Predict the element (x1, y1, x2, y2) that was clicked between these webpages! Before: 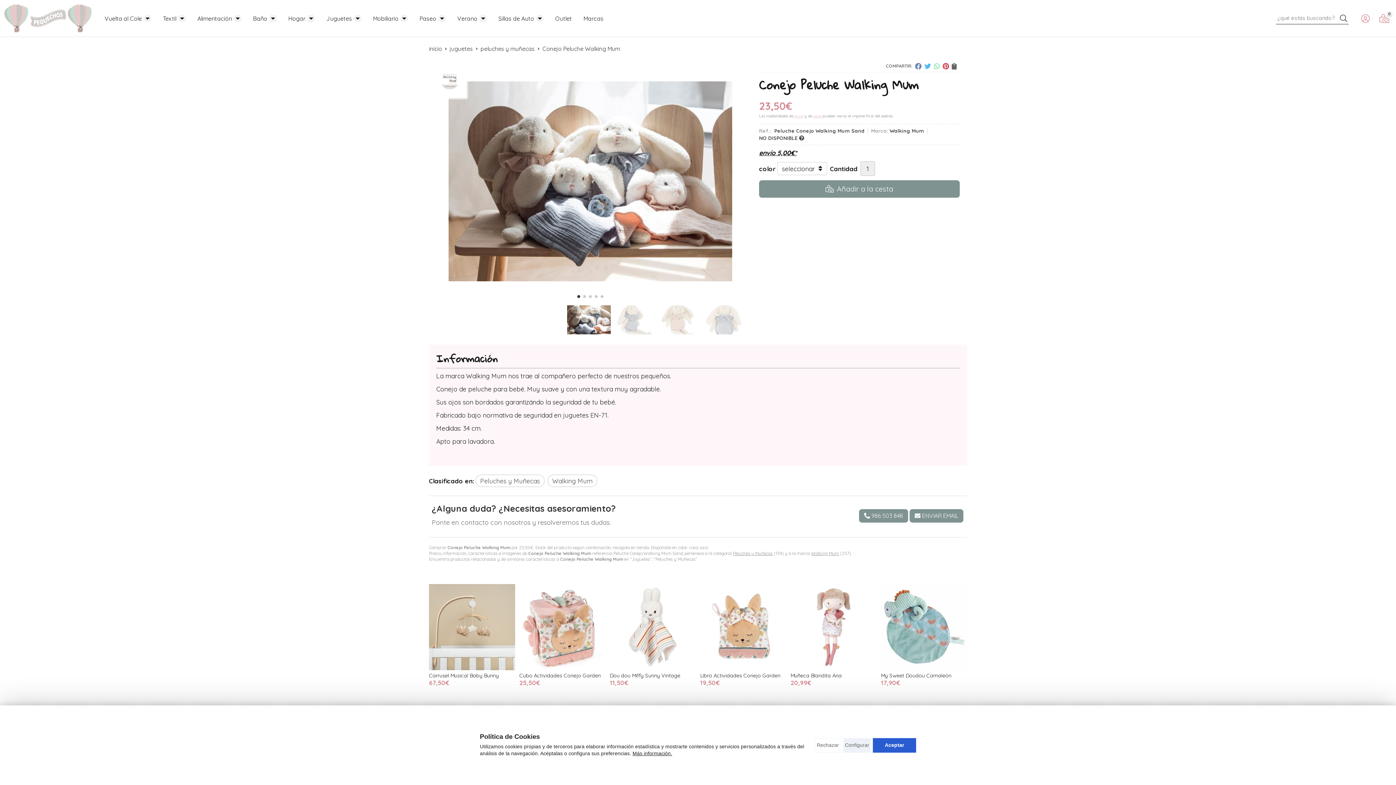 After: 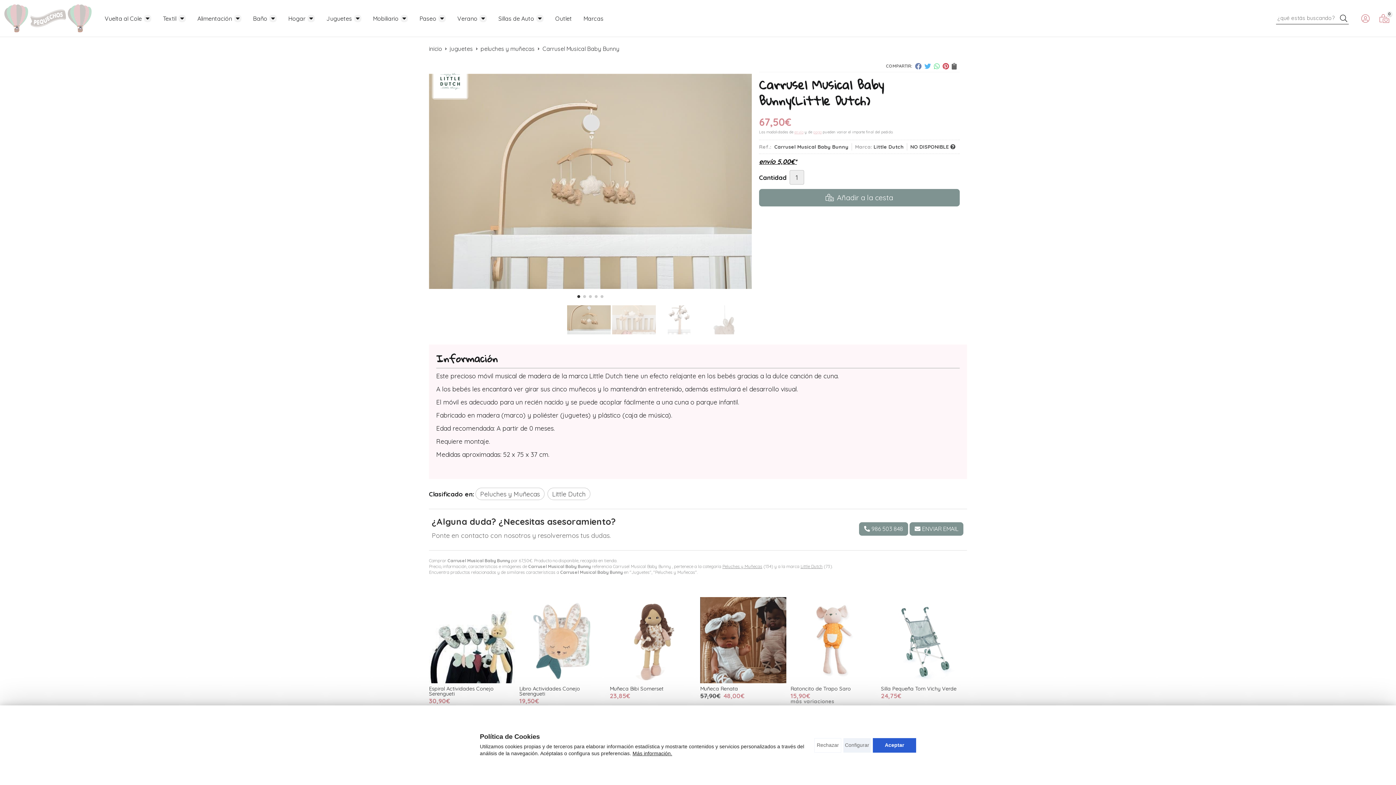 Action: bbox: (429, 584, 515, 670)